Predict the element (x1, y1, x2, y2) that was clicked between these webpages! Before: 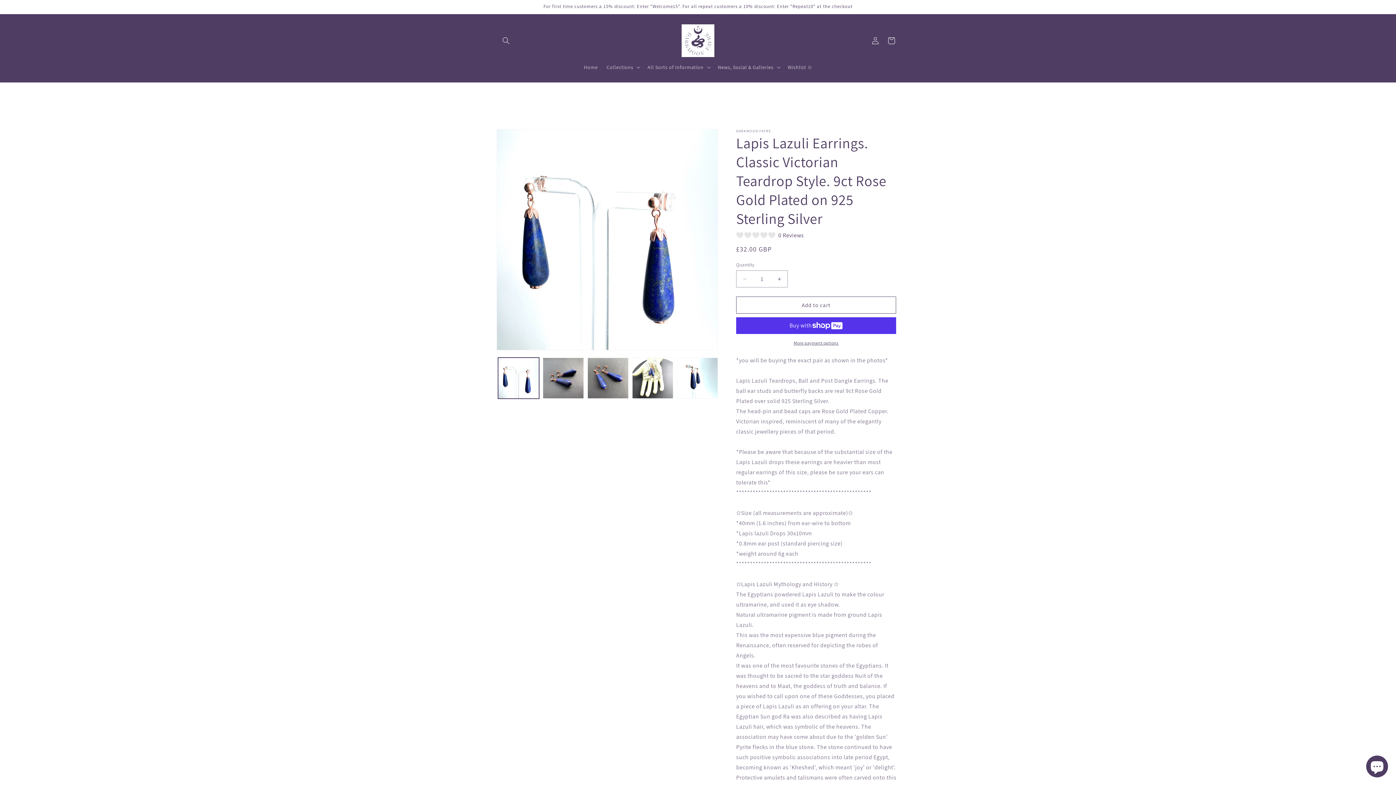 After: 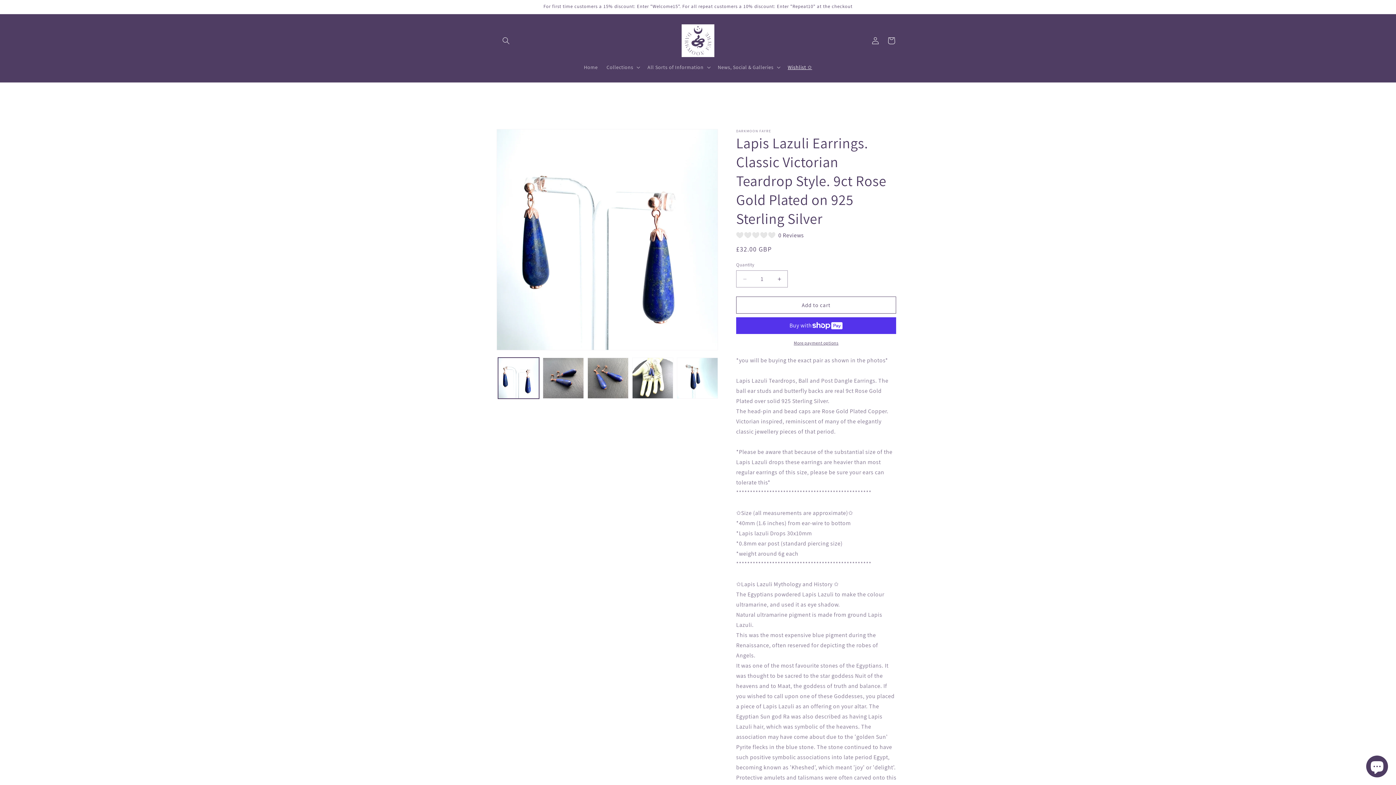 Action: label: Wishlist ✩ bbox: (783, 59, 816, 74)